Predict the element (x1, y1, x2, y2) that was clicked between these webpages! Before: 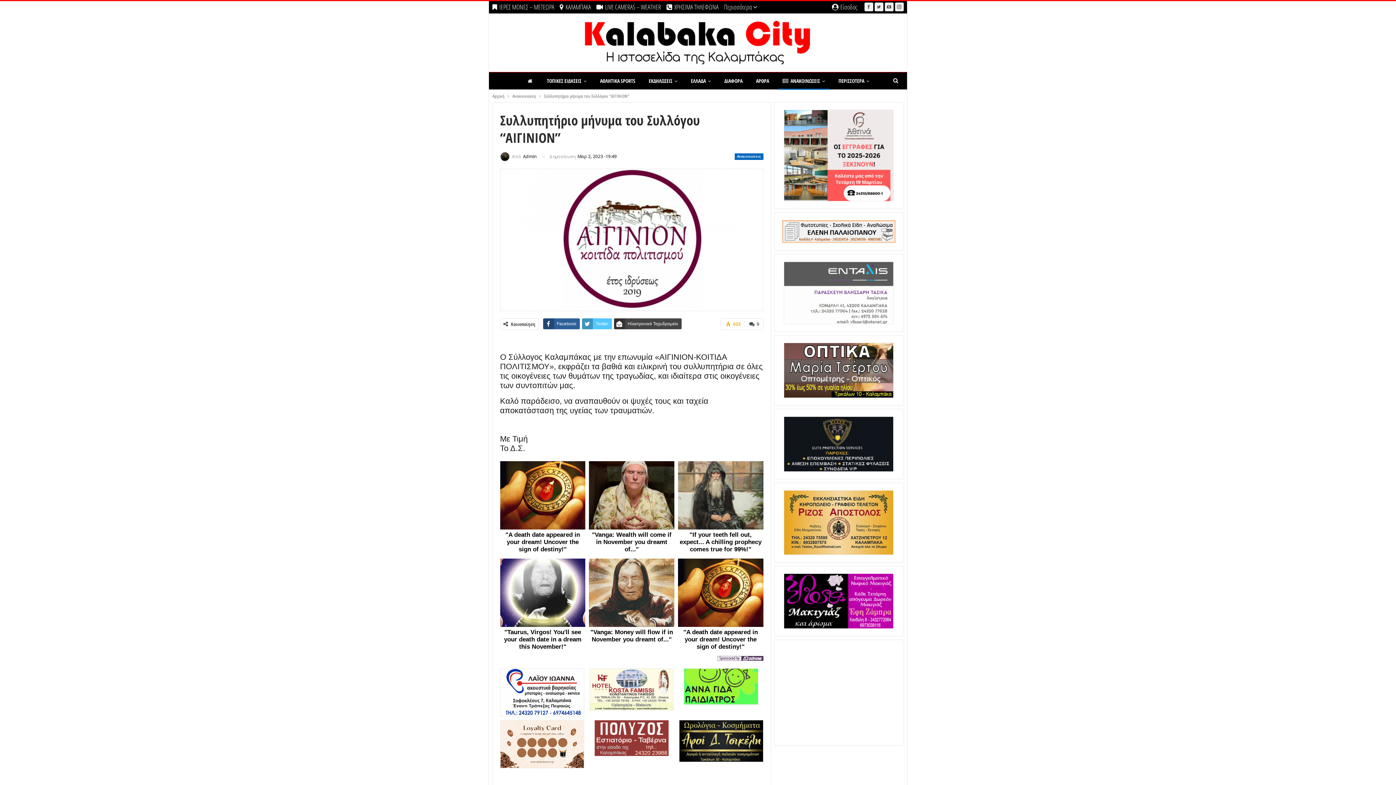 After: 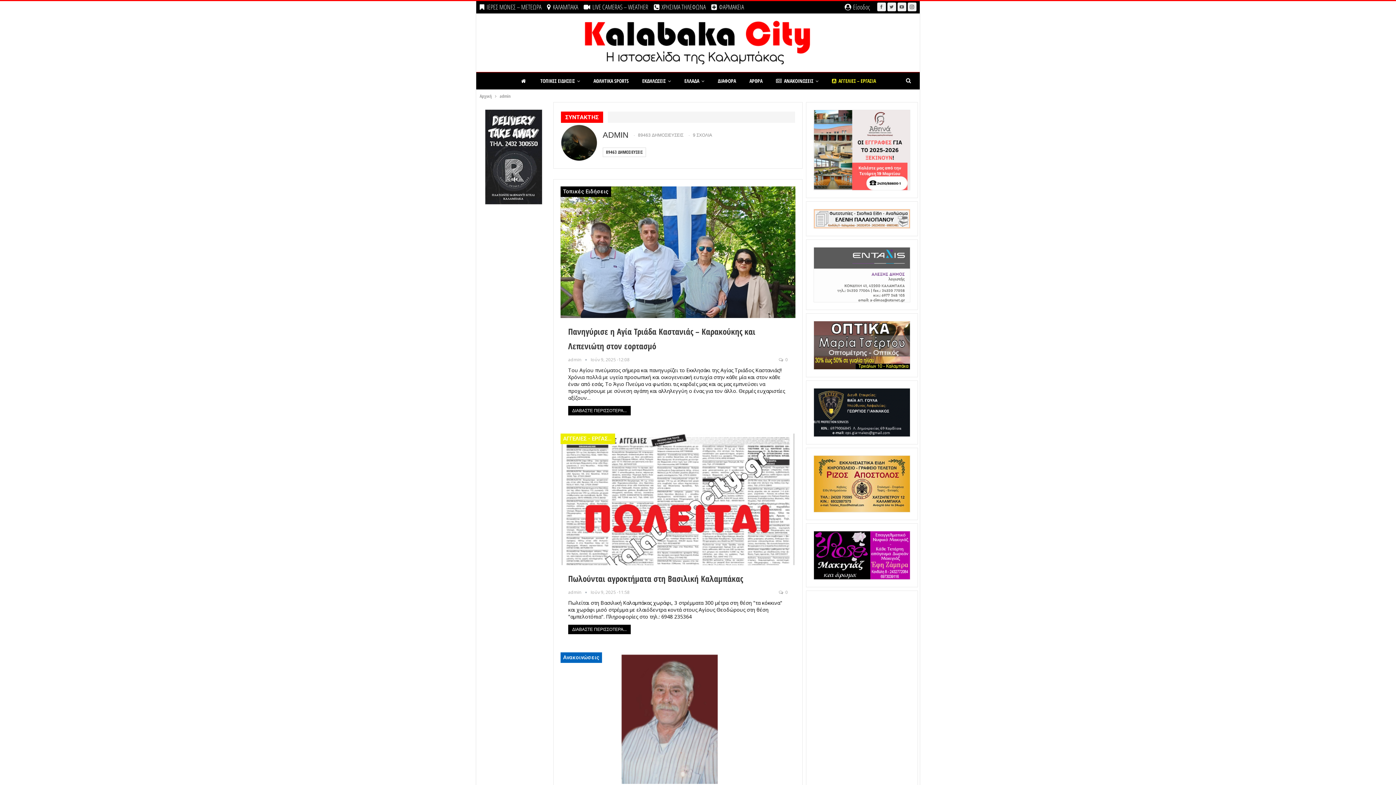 Action: label: Από Admin bbox: (500, 151, 536, 161)